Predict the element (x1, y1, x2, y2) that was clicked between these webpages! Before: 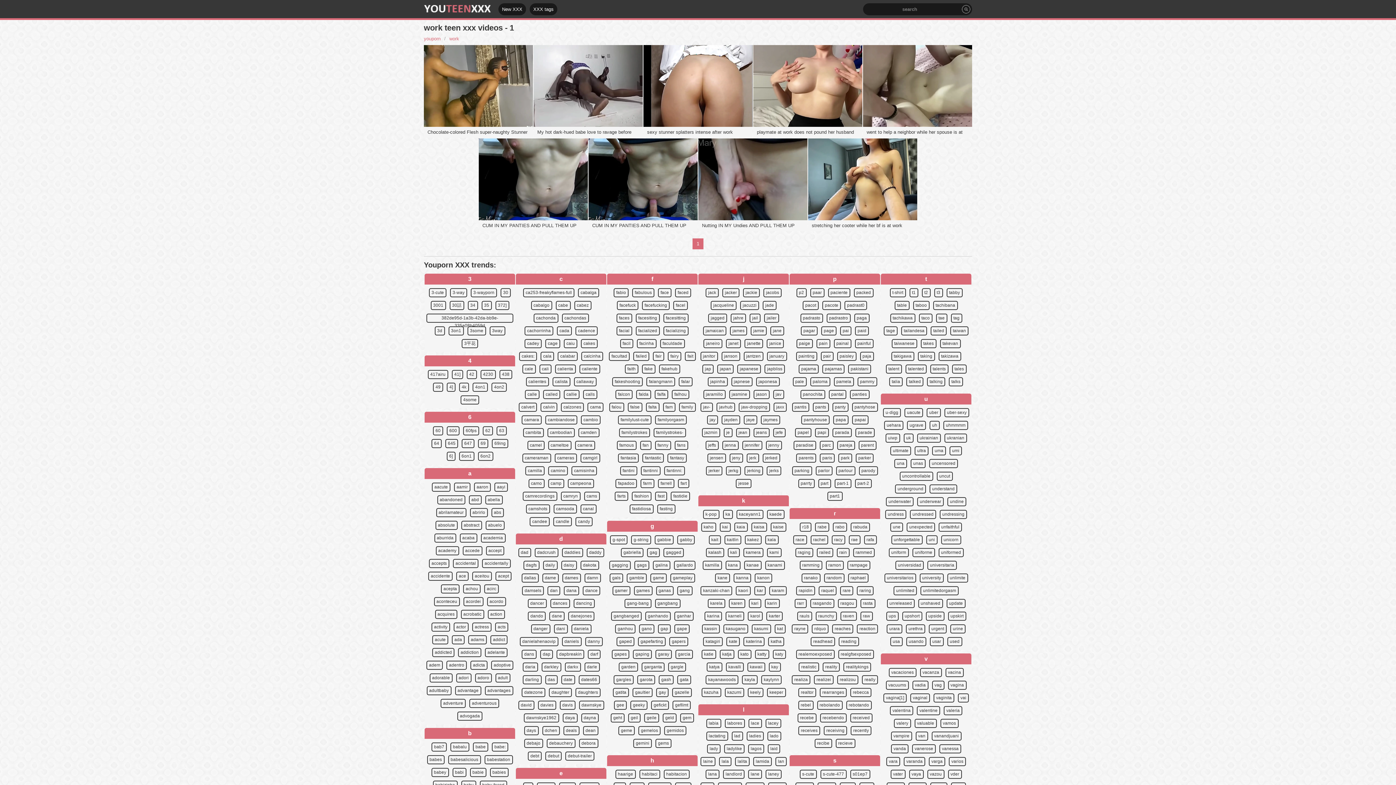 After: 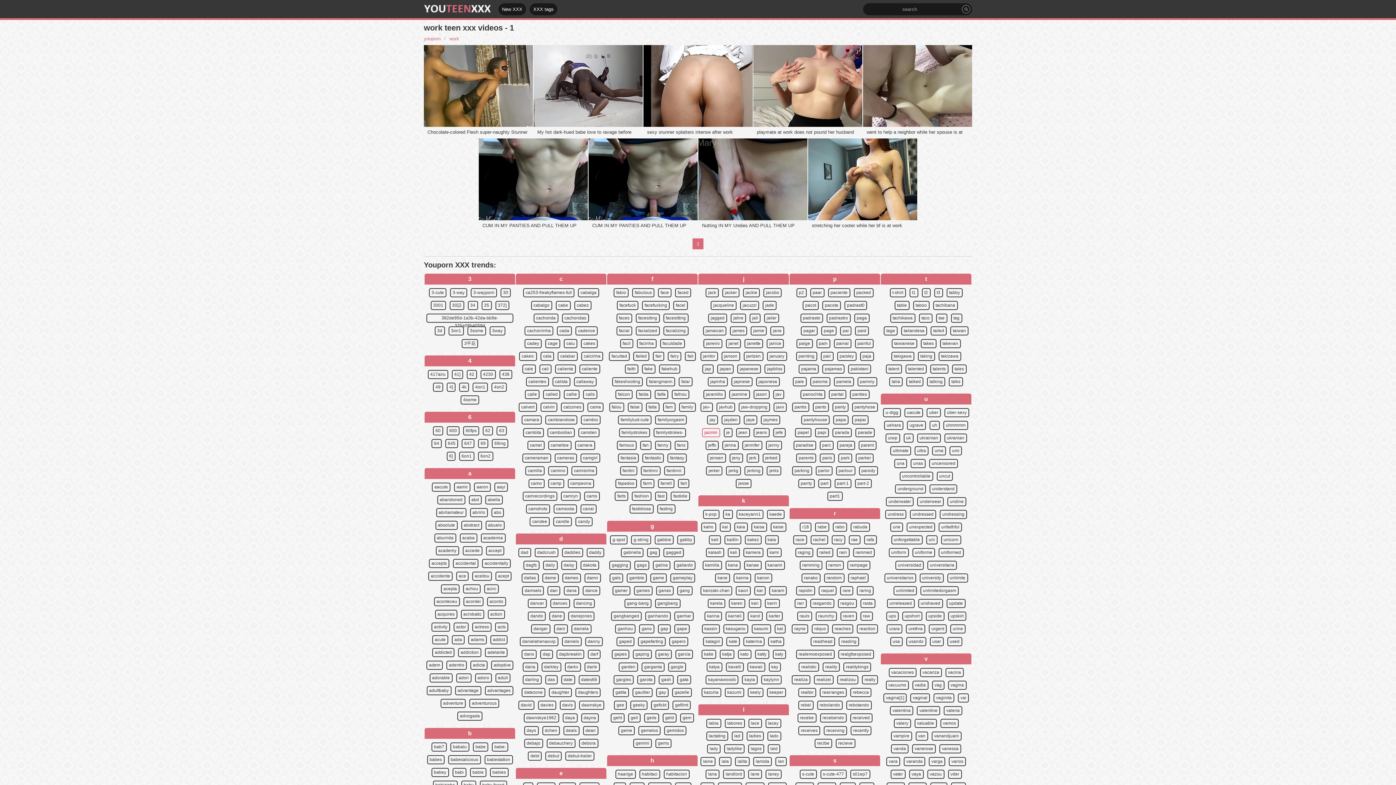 Action: label: jazmin bbox: (702, 428, 720, 437)